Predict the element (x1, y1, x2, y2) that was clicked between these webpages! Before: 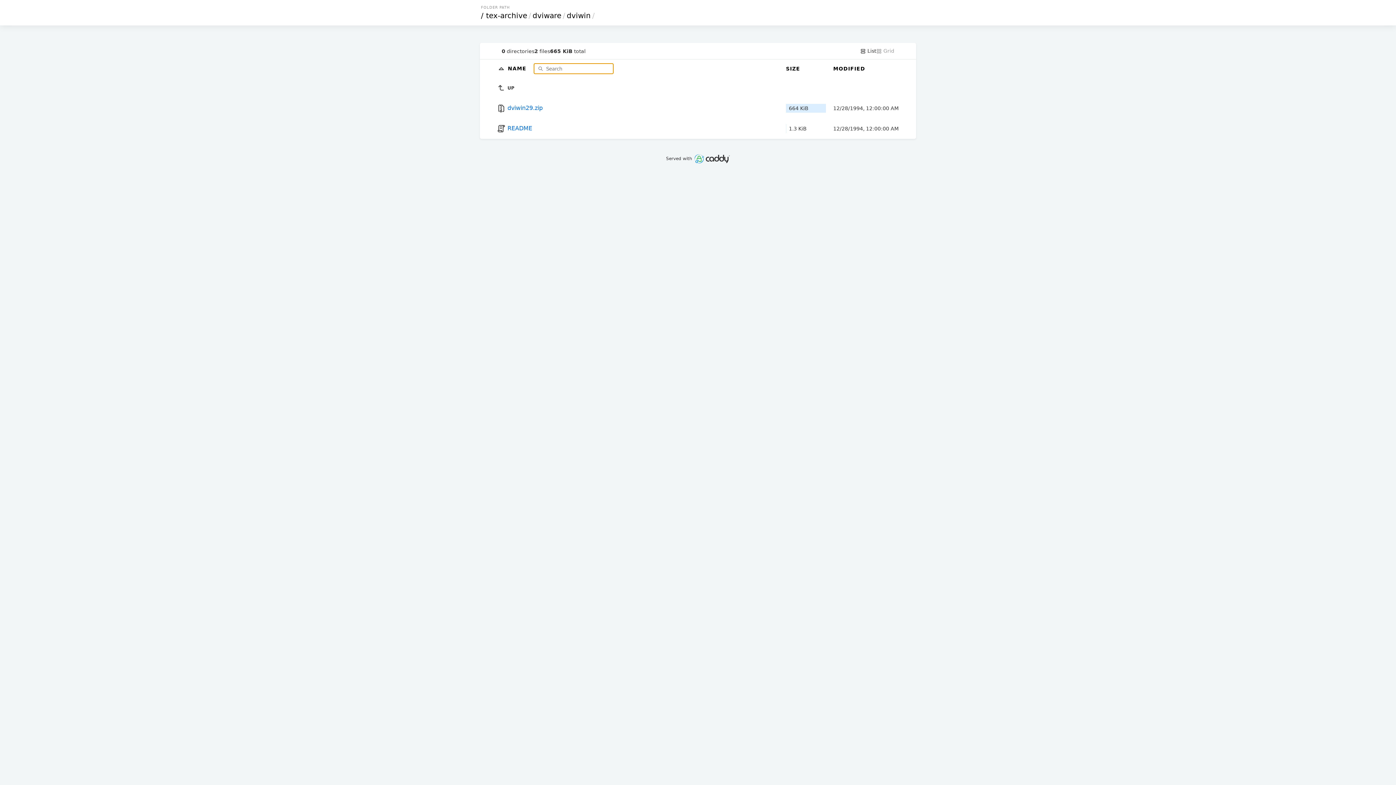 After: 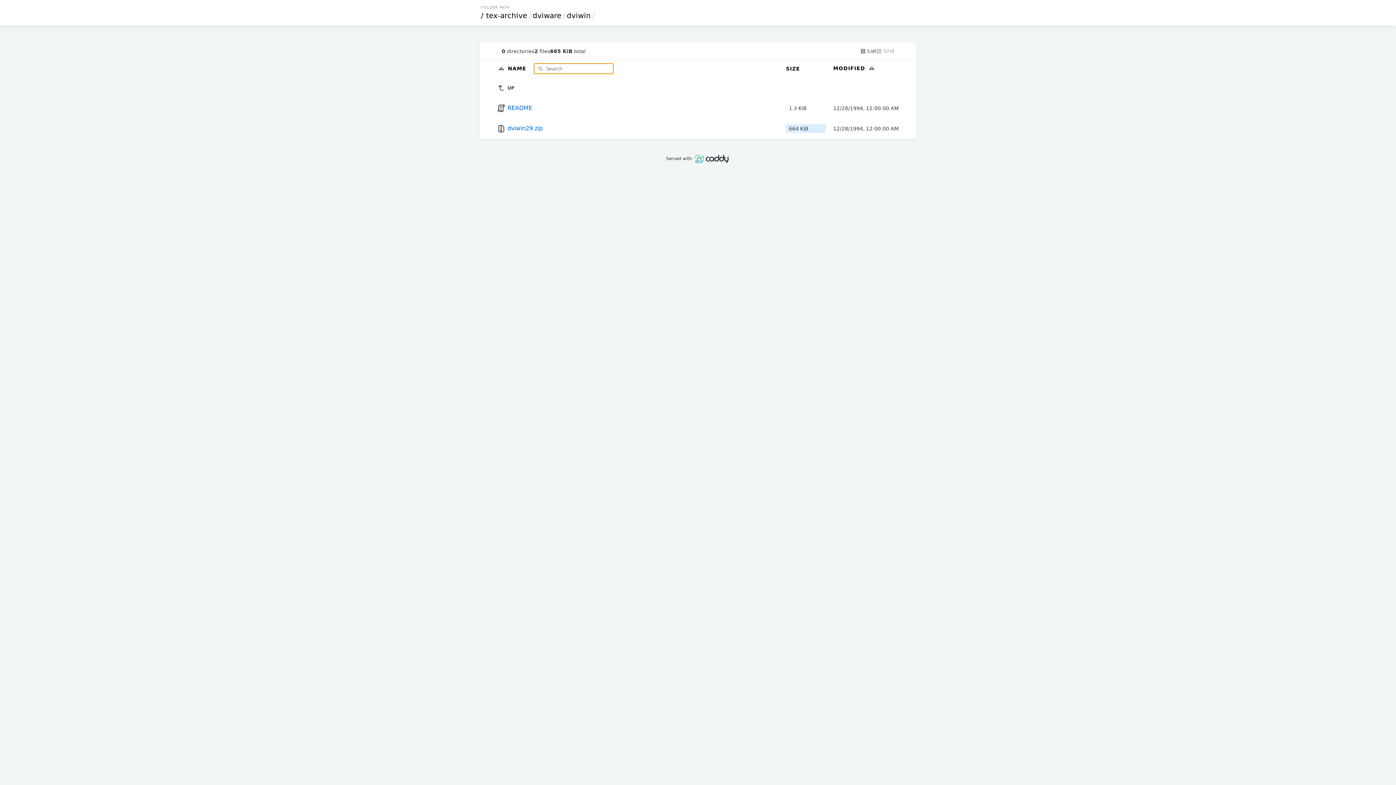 Action: bbox: (833, 65, 865, 71) label: MODIFIED